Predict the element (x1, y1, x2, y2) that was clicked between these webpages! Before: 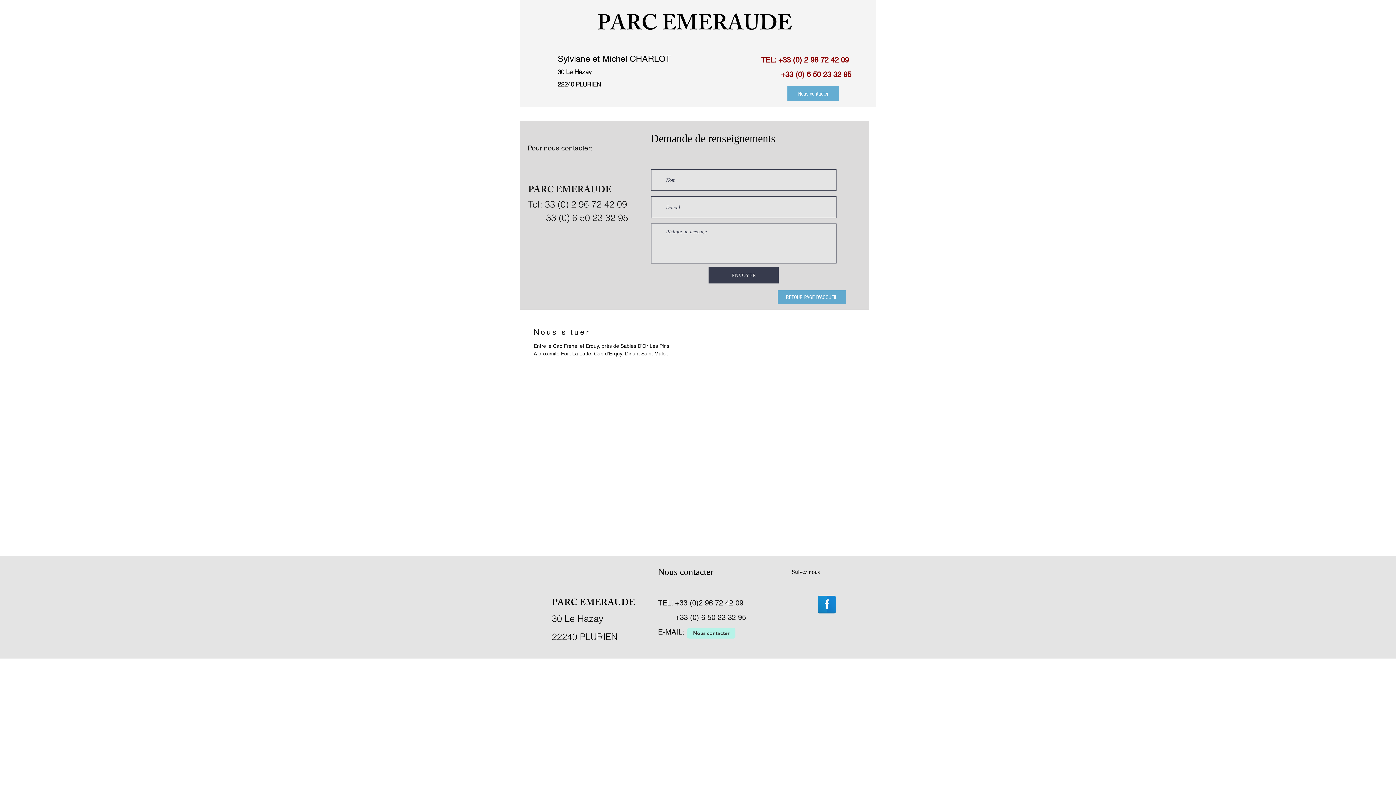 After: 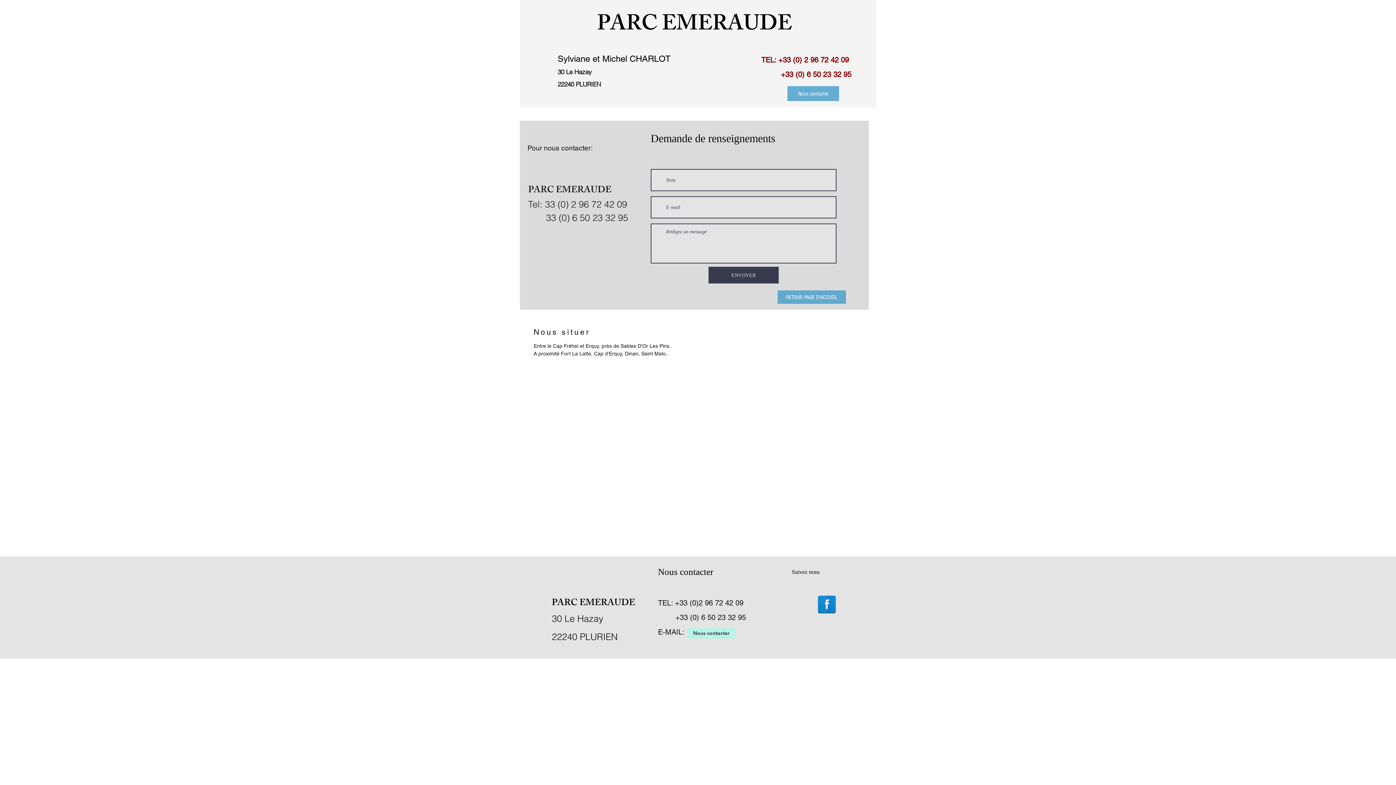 Action: bbox: (687, 628, 735, 638) label: Nous contacter